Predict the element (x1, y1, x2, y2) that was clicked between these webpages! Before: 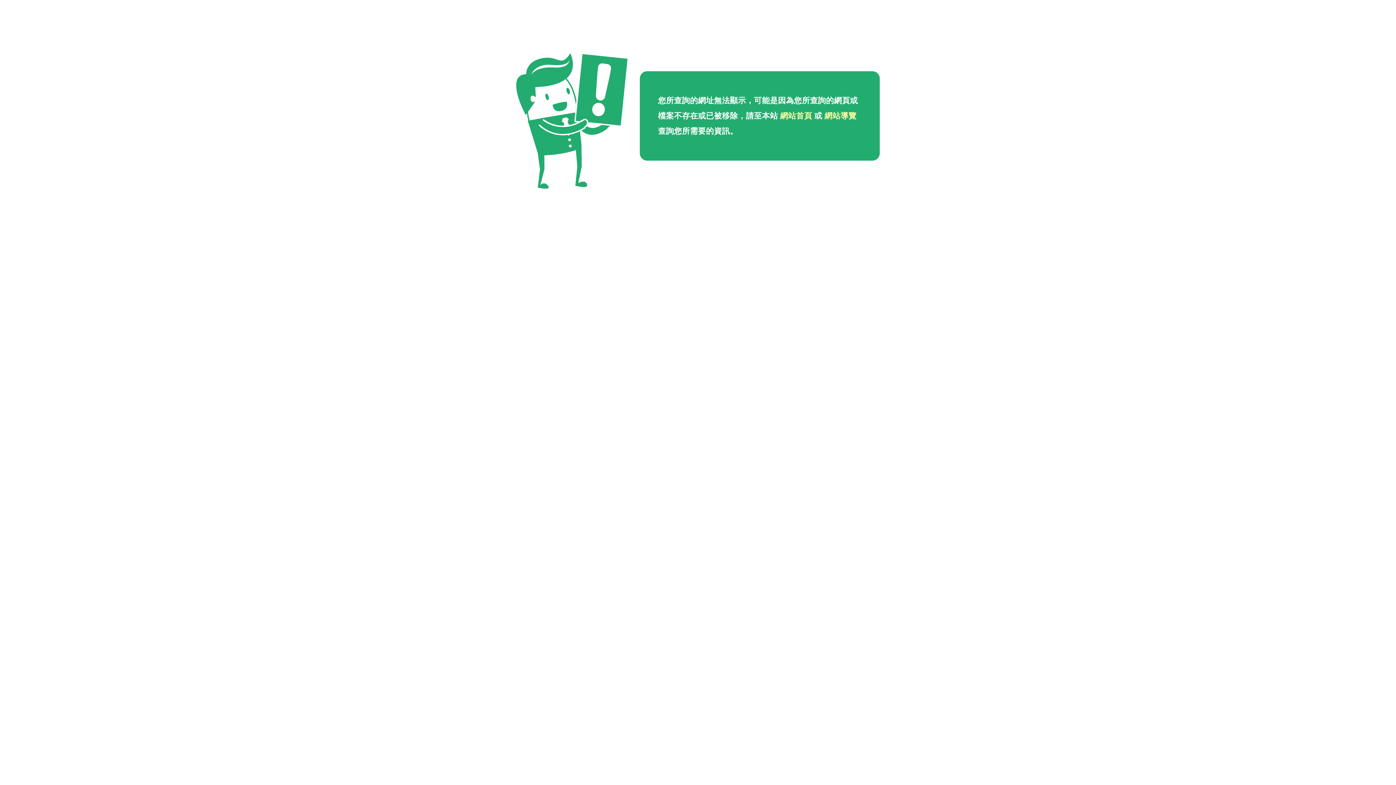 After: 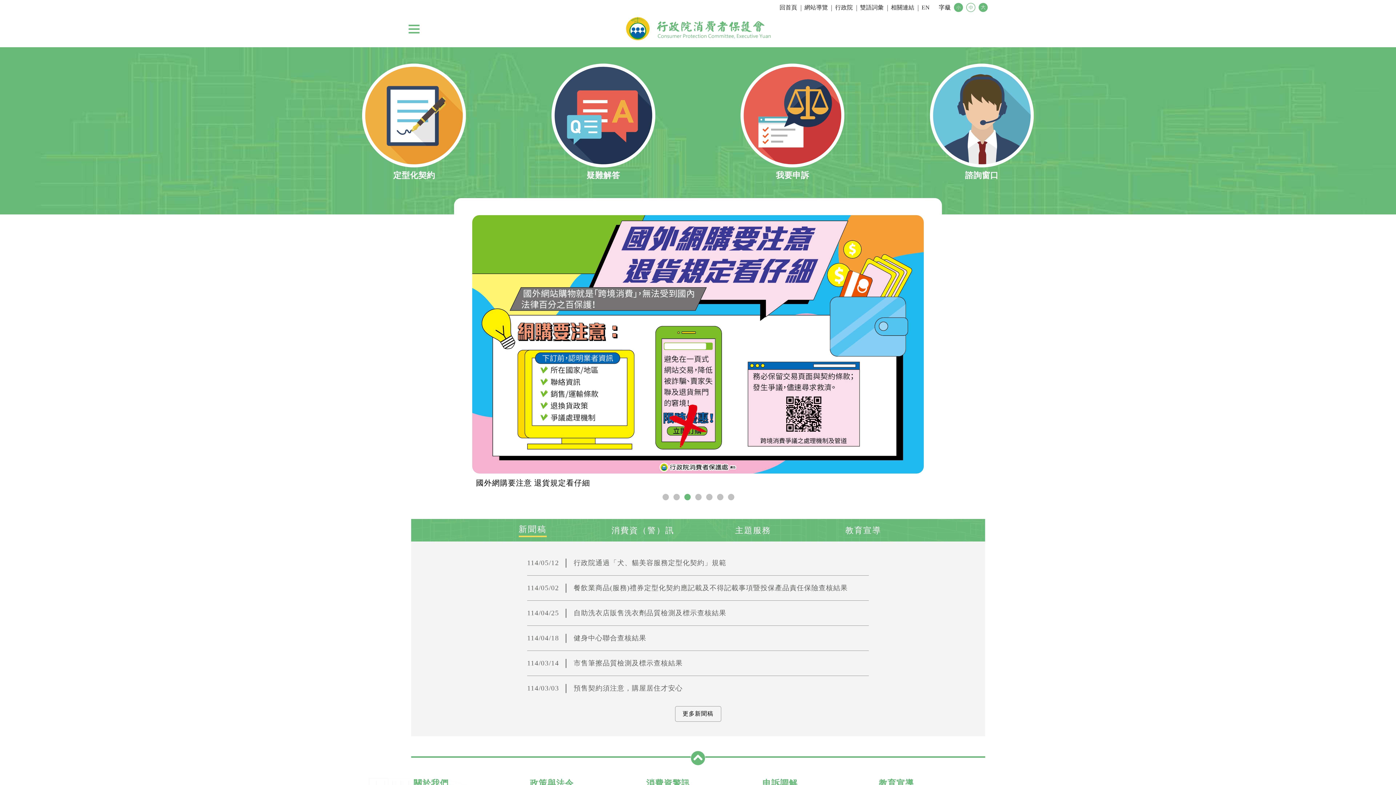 Action: bbox: (780, 111, 812, 120) label: 網站首頁